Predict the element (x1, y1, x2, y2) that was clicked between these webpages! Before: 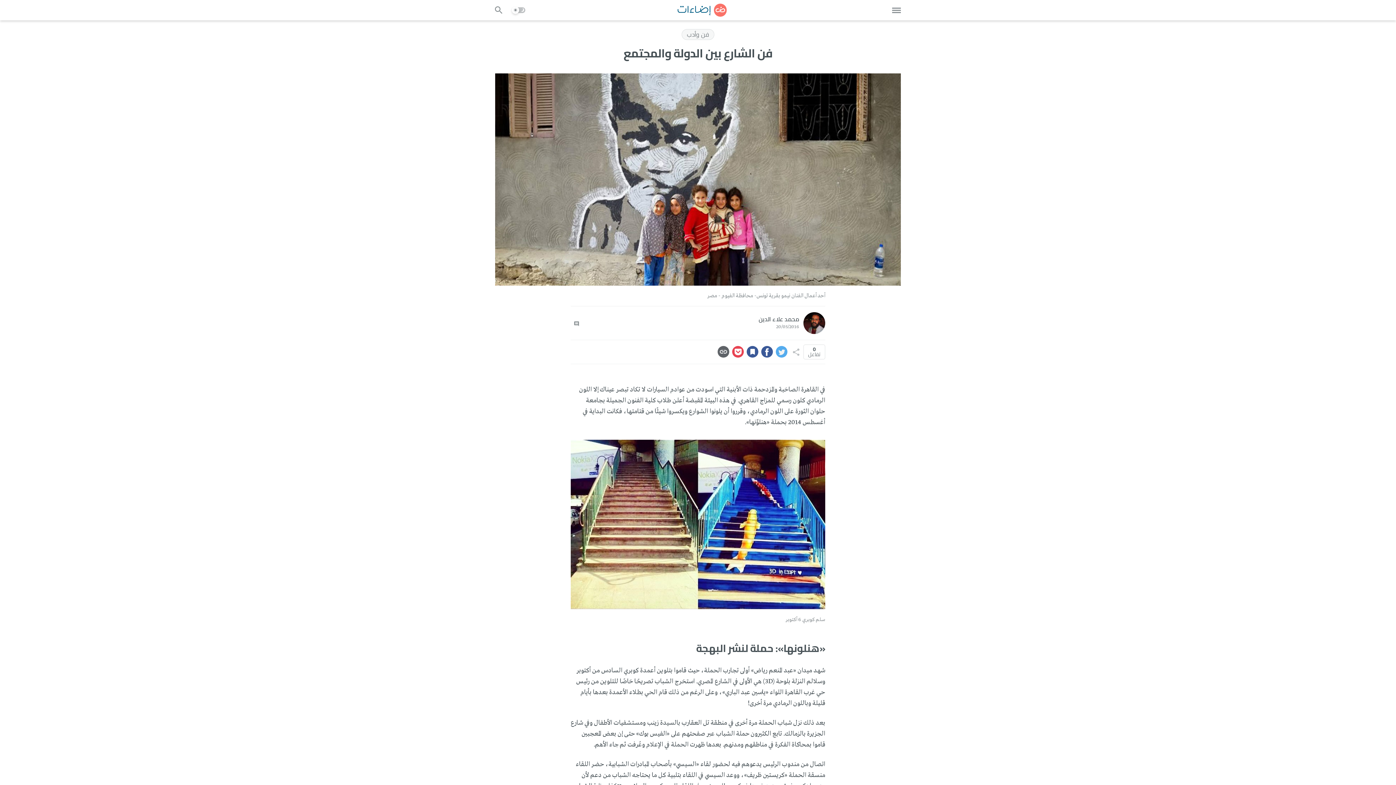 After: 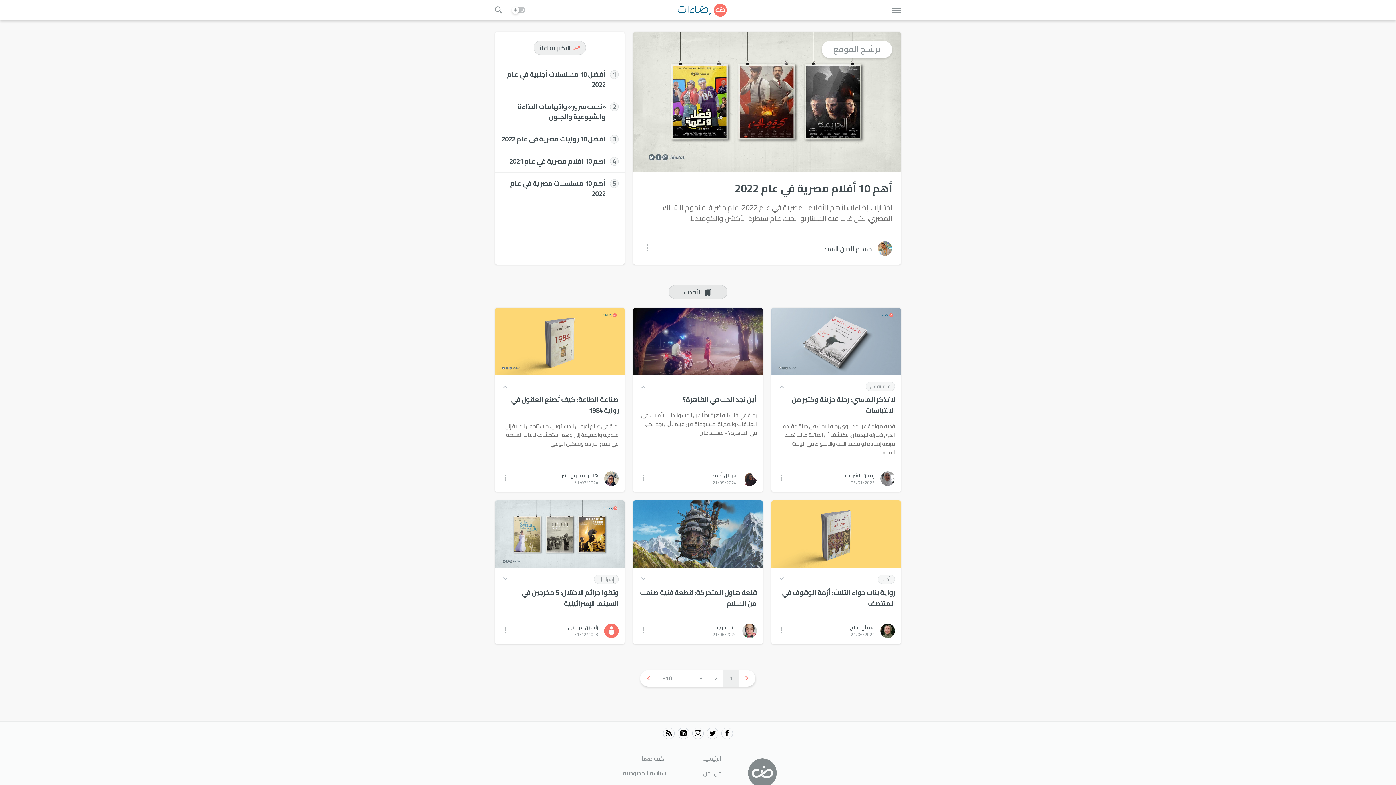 Action: label: فن وأدب bbox: (681, 29, 714, 39)